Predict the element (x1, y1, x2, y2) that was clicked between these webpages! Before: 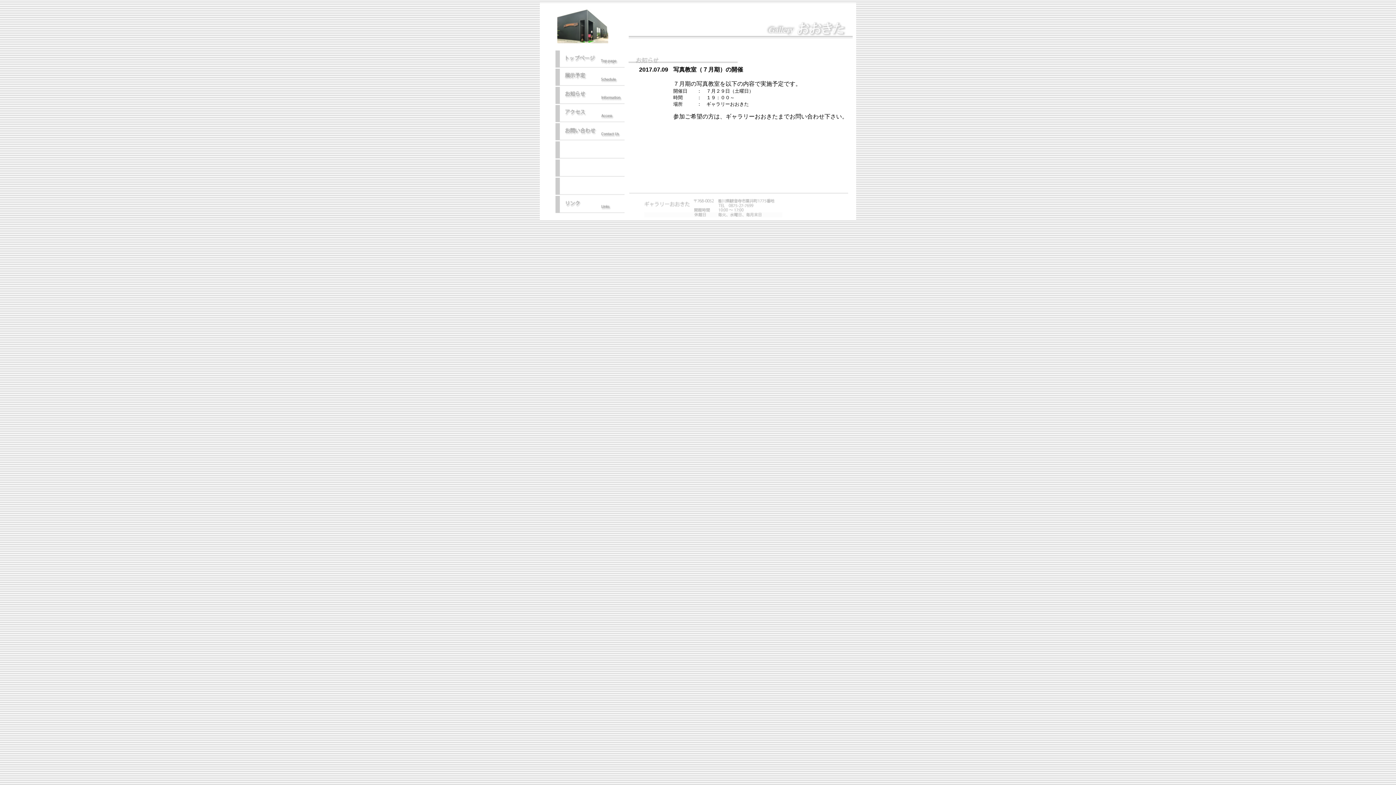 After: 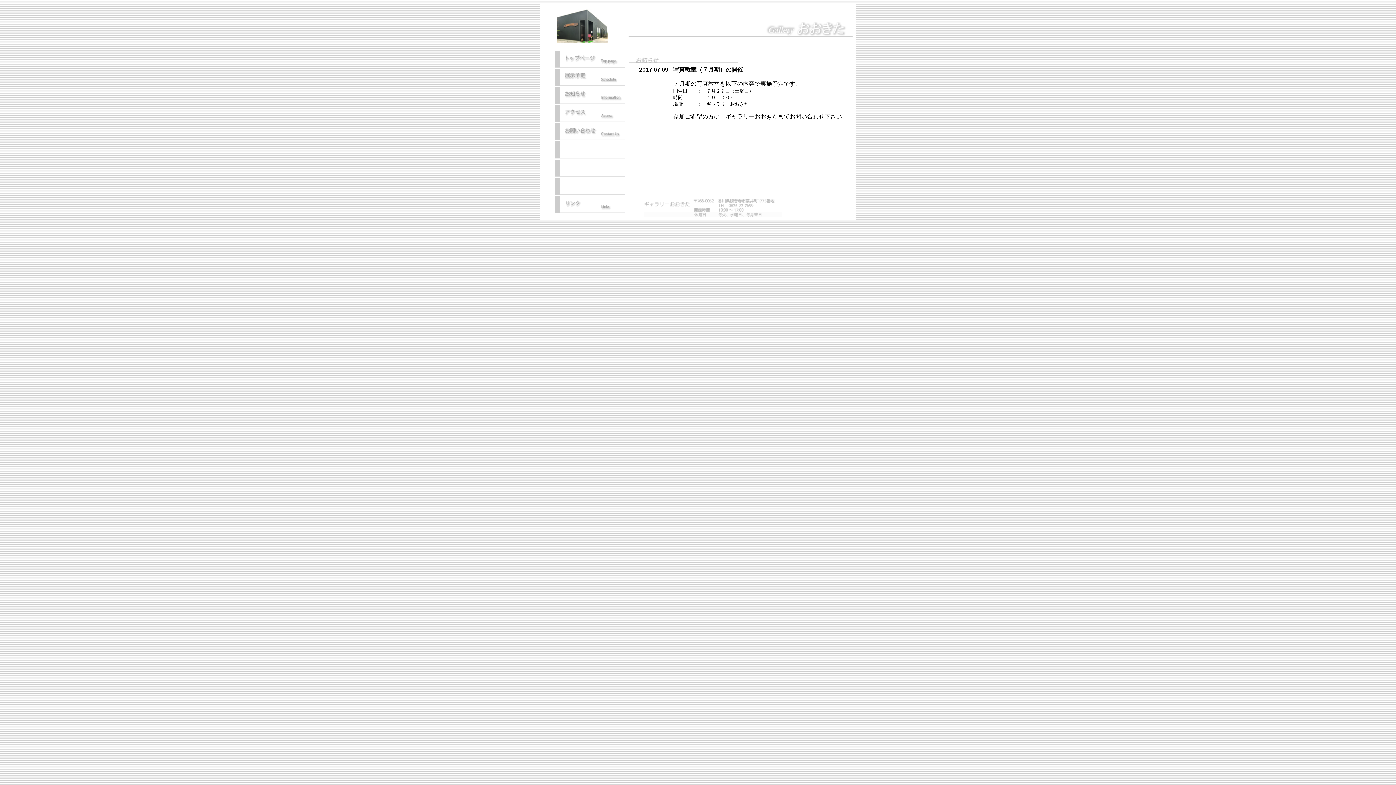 Action: bbox: (555, 141, 624, 159)